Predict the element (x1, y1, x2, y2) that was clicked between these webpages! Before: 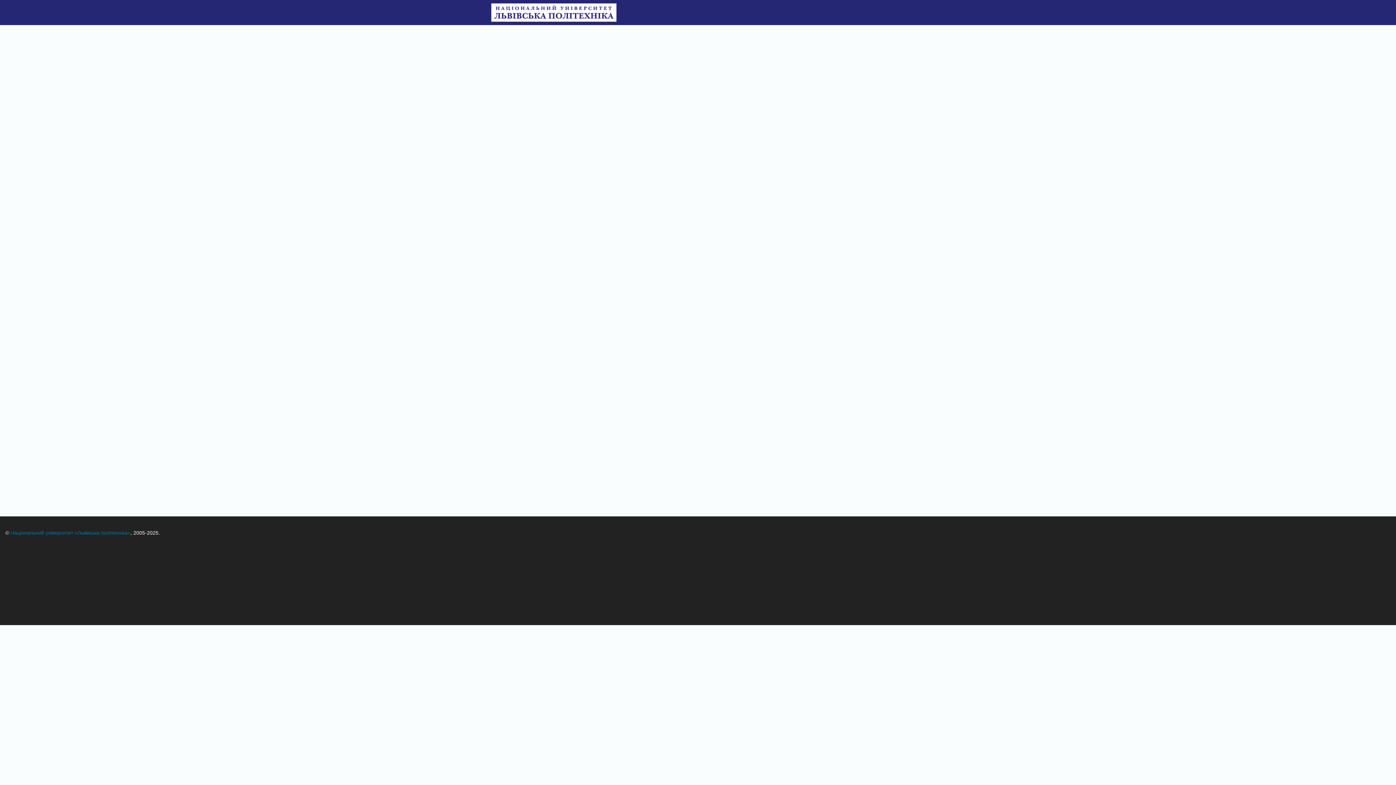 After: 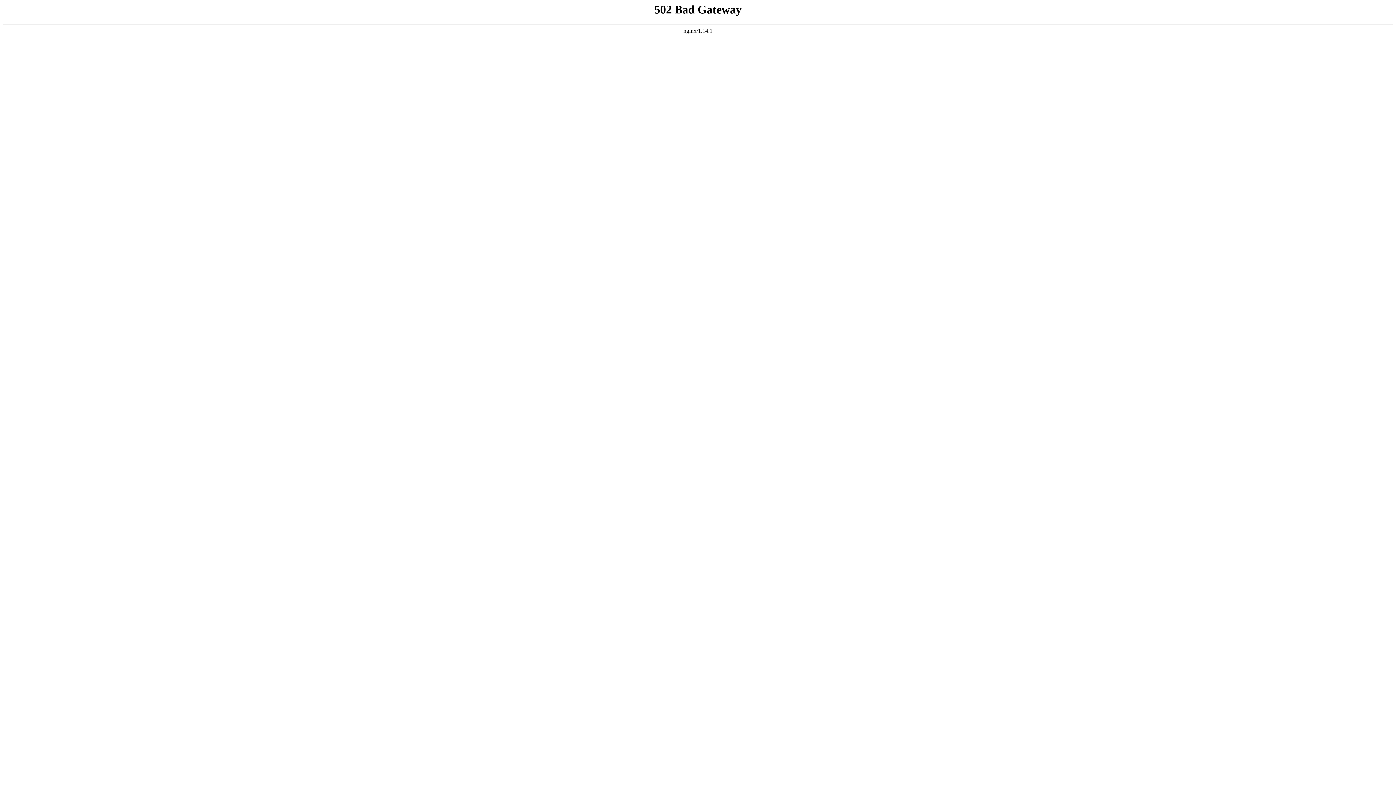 Action: label: Національний університет «Львівська політехніка» bbox: (10, 530, 130, 536)